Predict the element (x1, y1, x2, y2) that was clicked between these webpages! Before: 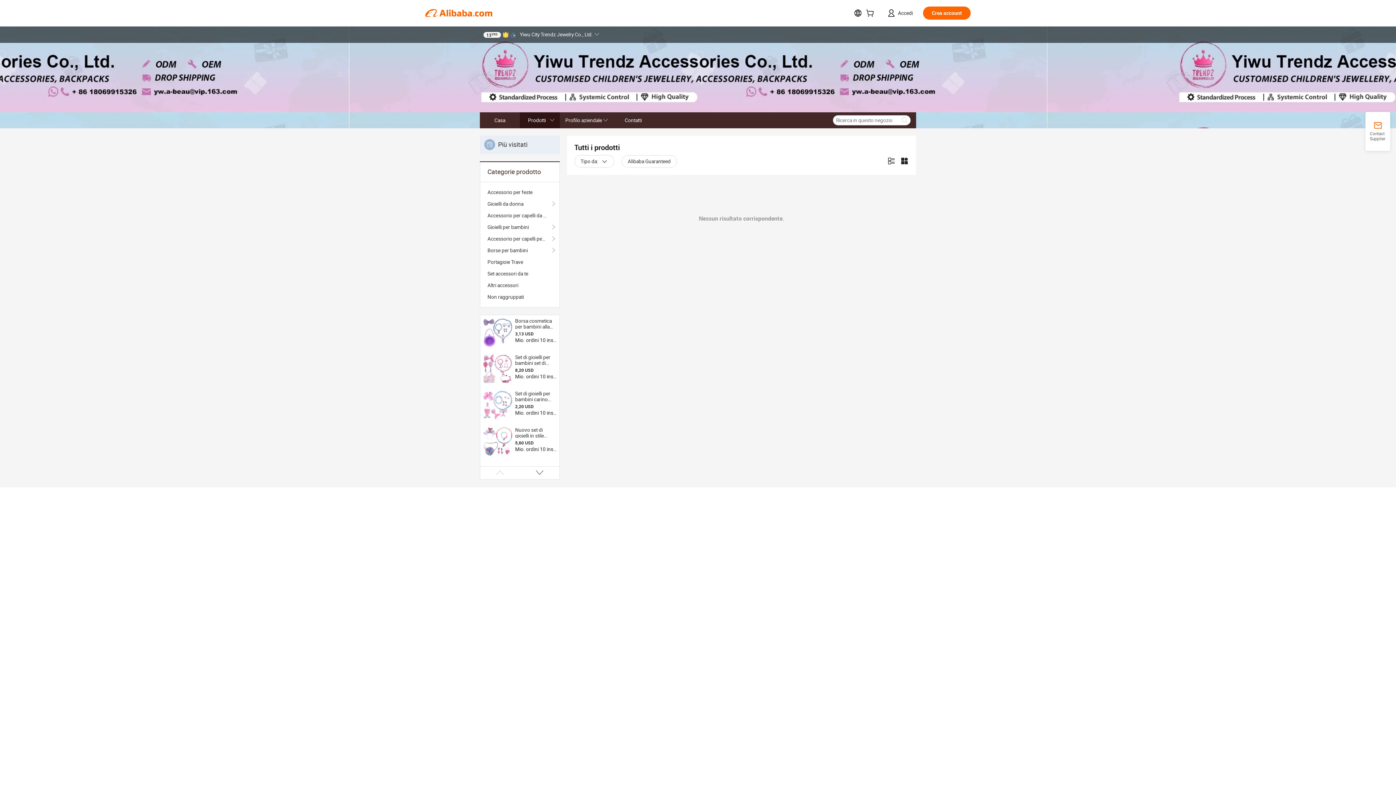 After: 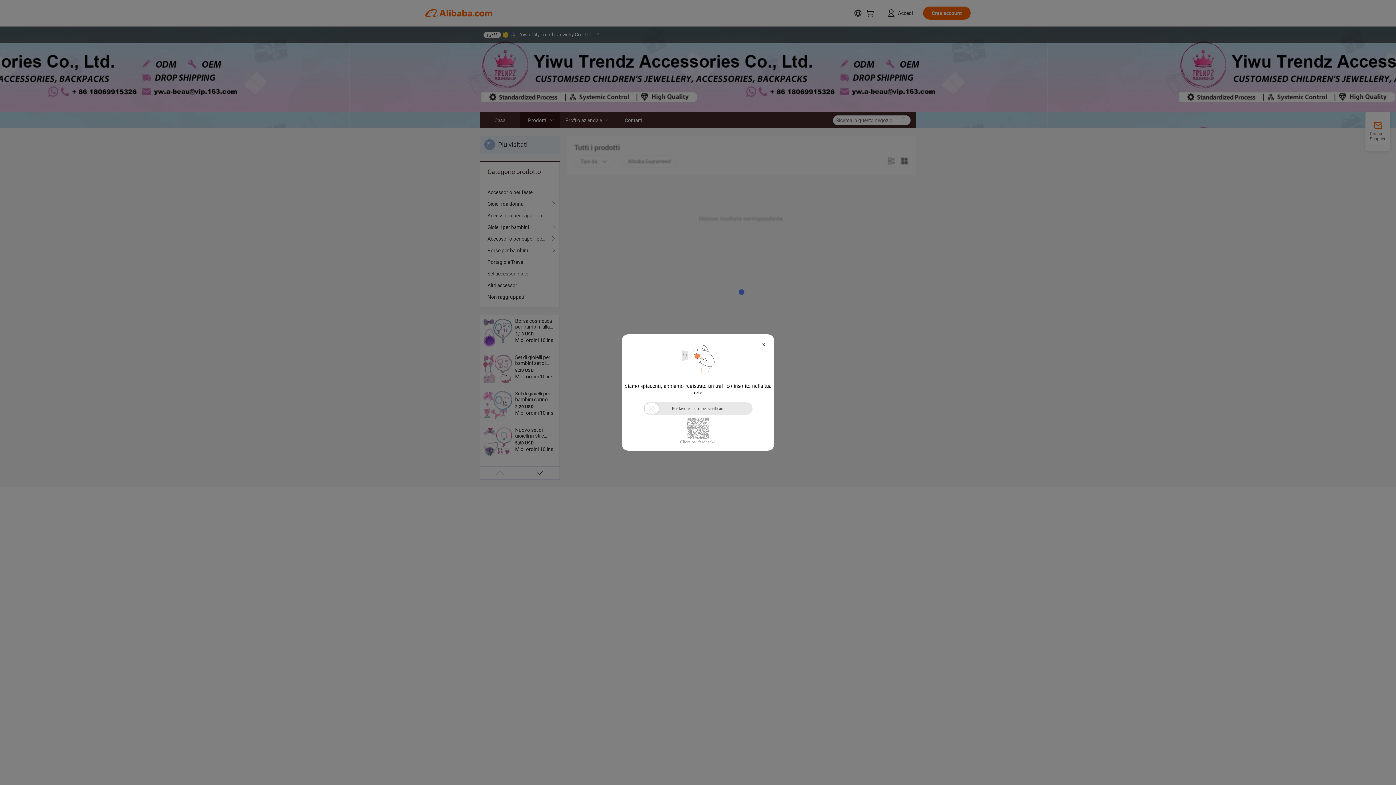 Action: bbox: (487, 233, 552, 244) label: Accessorio per capelli per bambini